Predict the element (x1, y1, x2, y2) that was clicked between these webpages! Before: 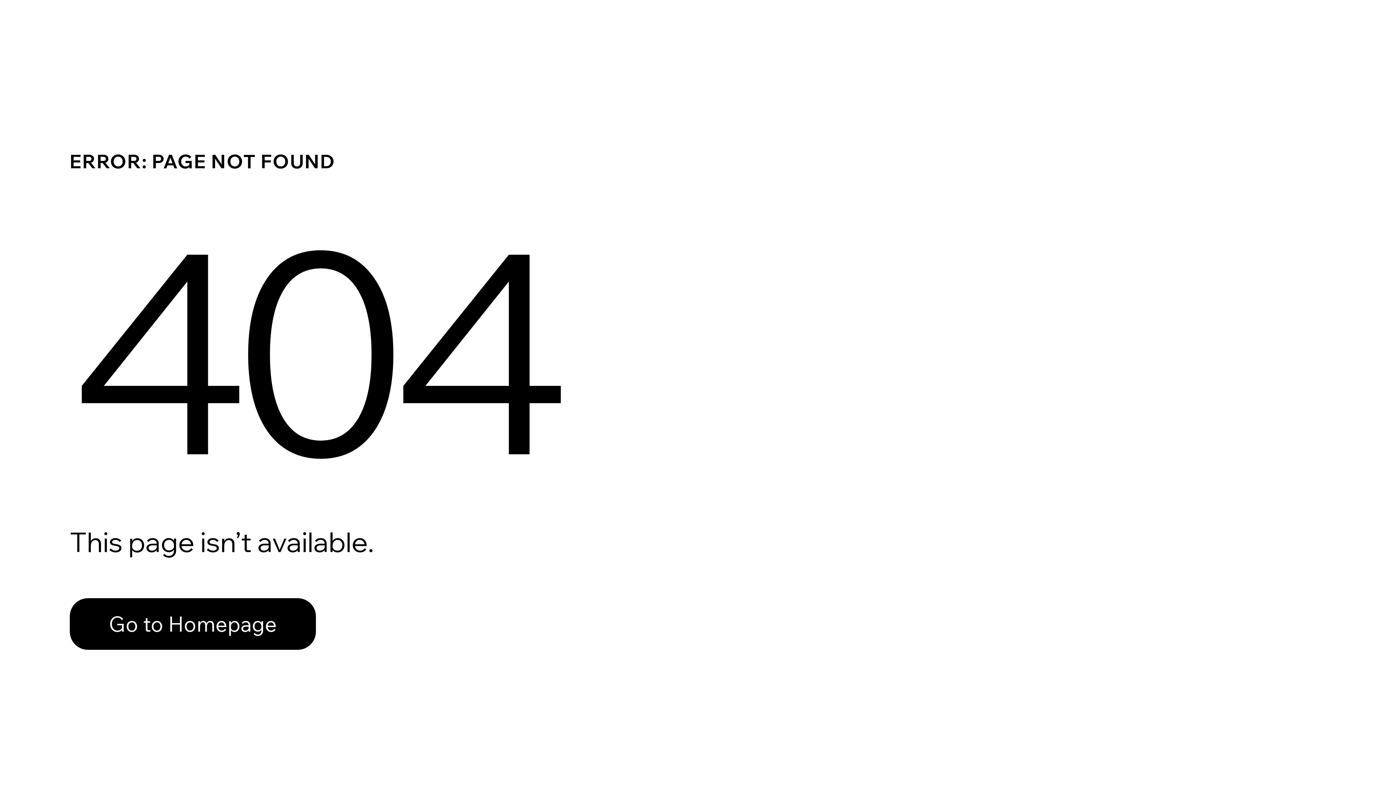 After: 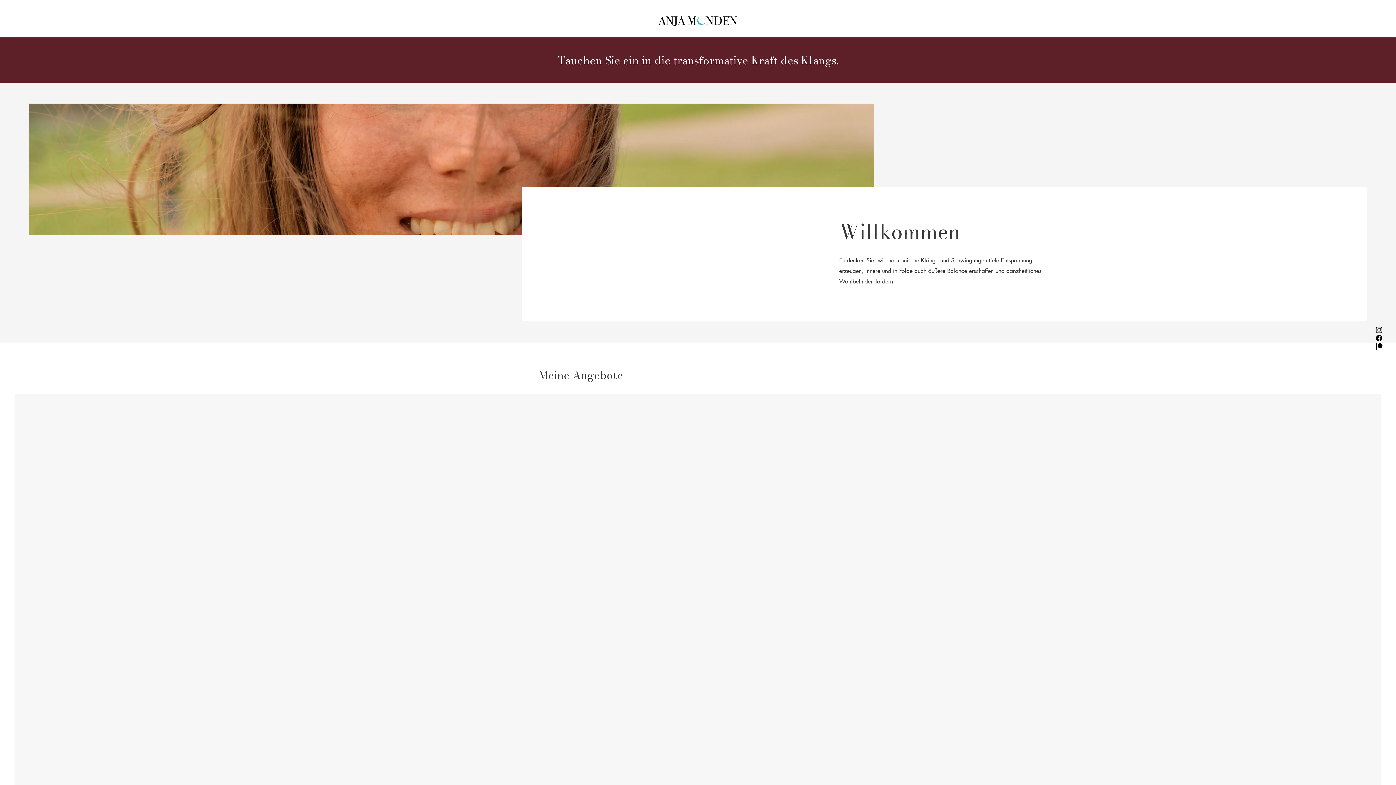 Action: label: Go to Homepage bbox: (69, 598, 316, 650)